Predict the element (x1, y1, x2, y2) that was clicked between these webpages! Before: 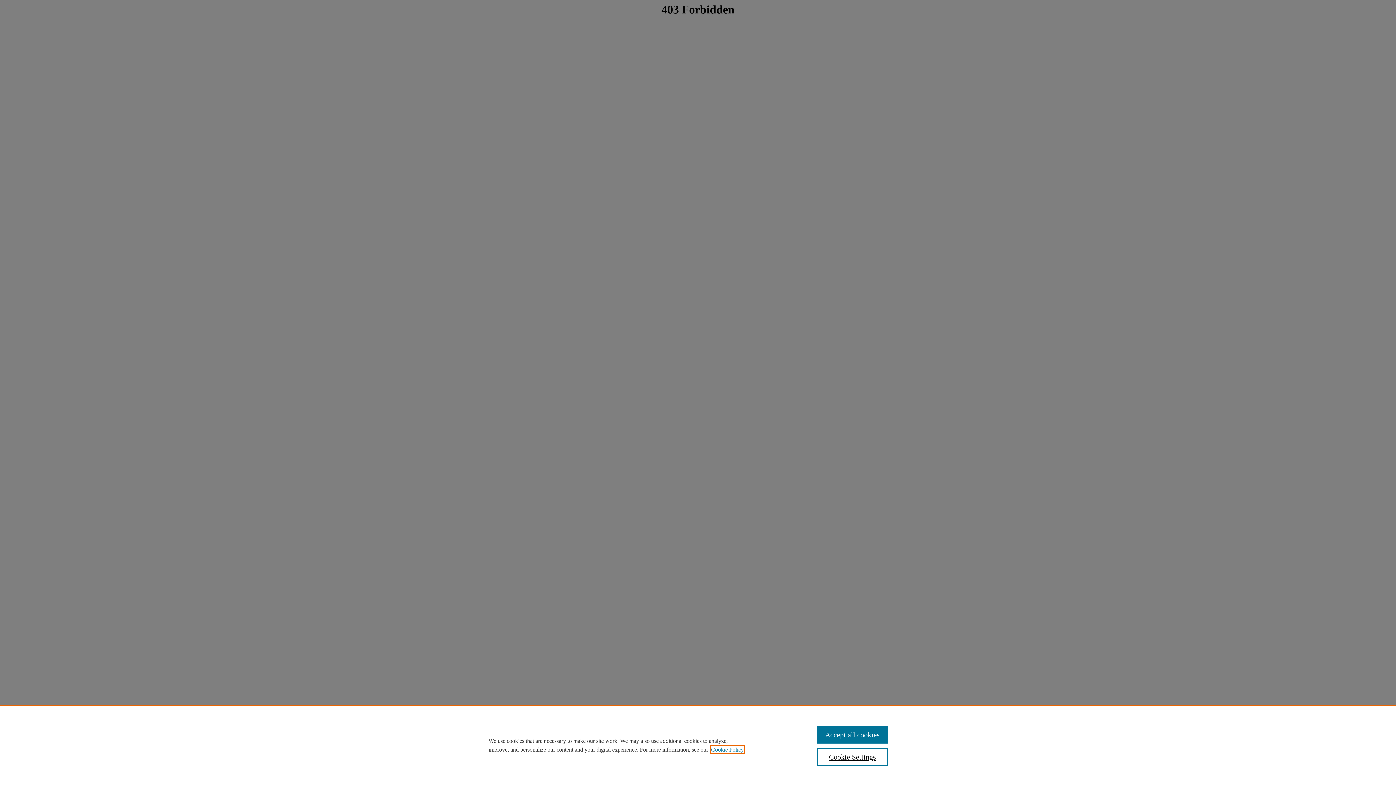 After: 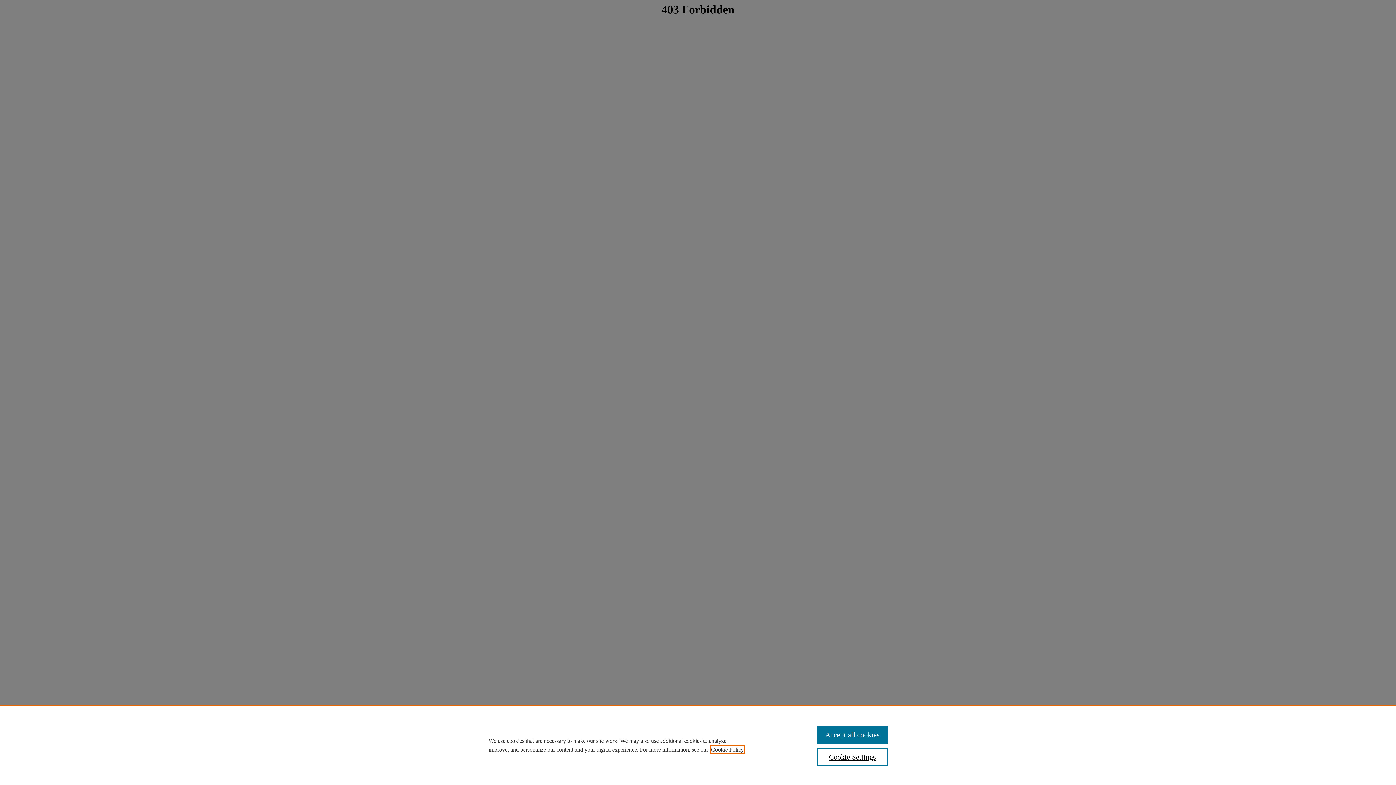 Action: bbox: (711, 746, 744, 753) label: , opens in a new tab